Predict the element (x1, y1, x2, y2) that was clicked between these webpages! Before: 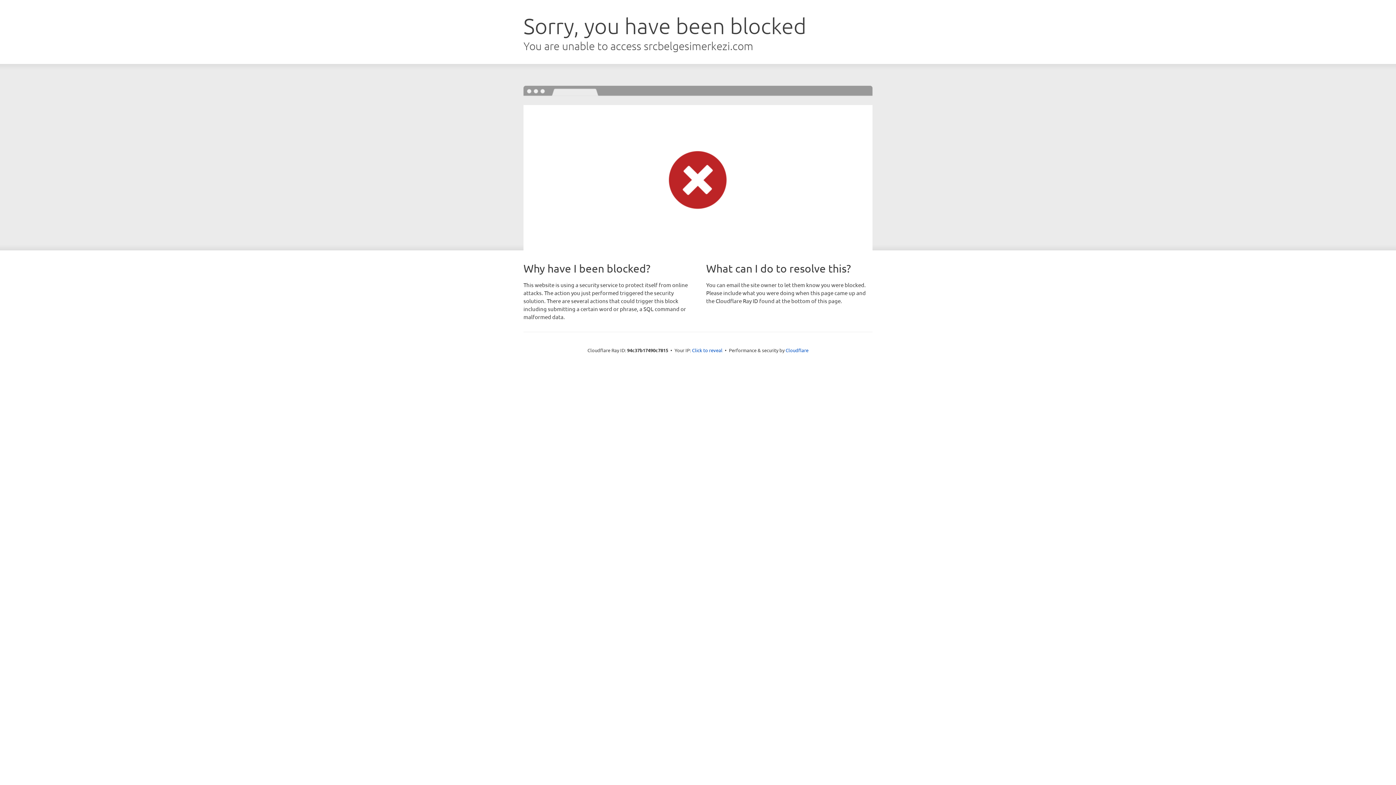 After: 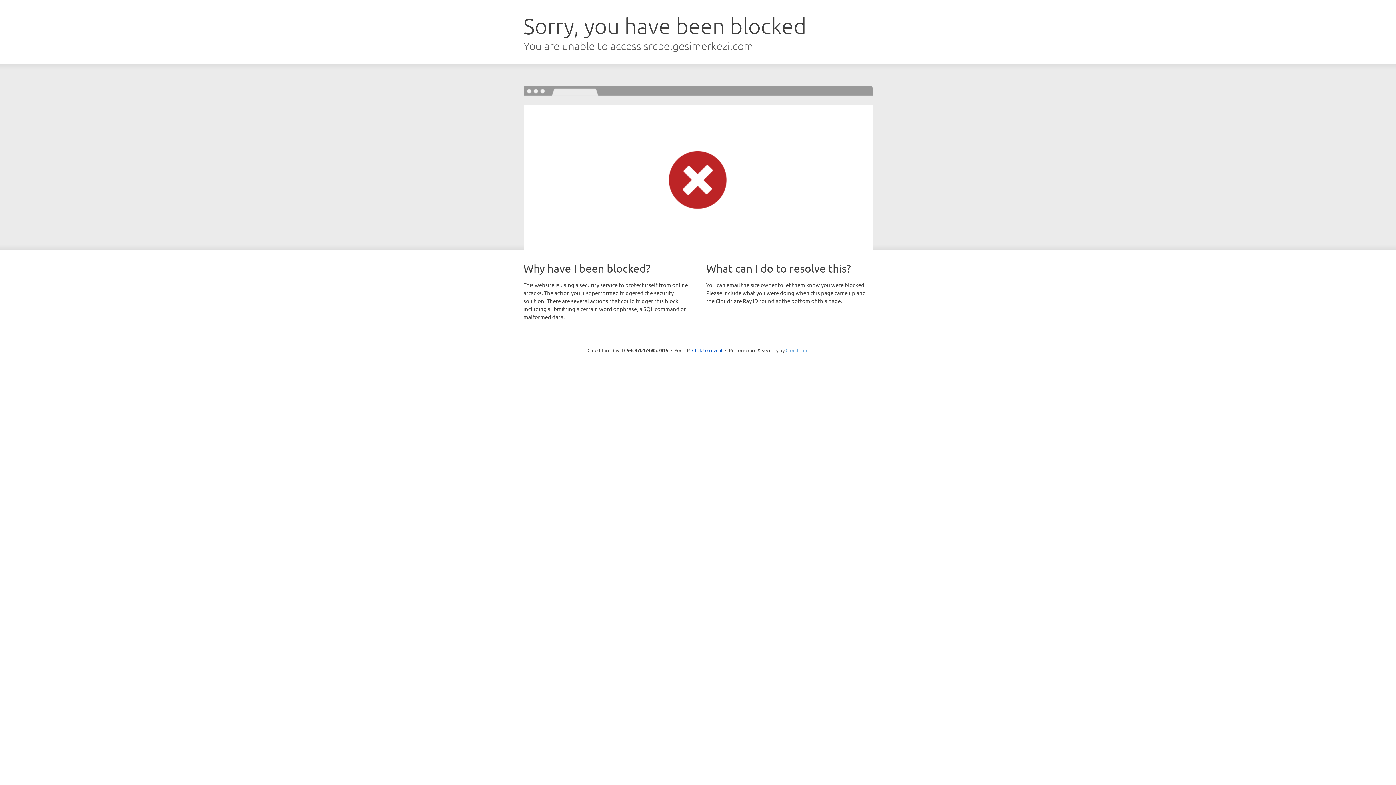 Action: label: Cloudflare bbox: (785, 347, 808, 353)